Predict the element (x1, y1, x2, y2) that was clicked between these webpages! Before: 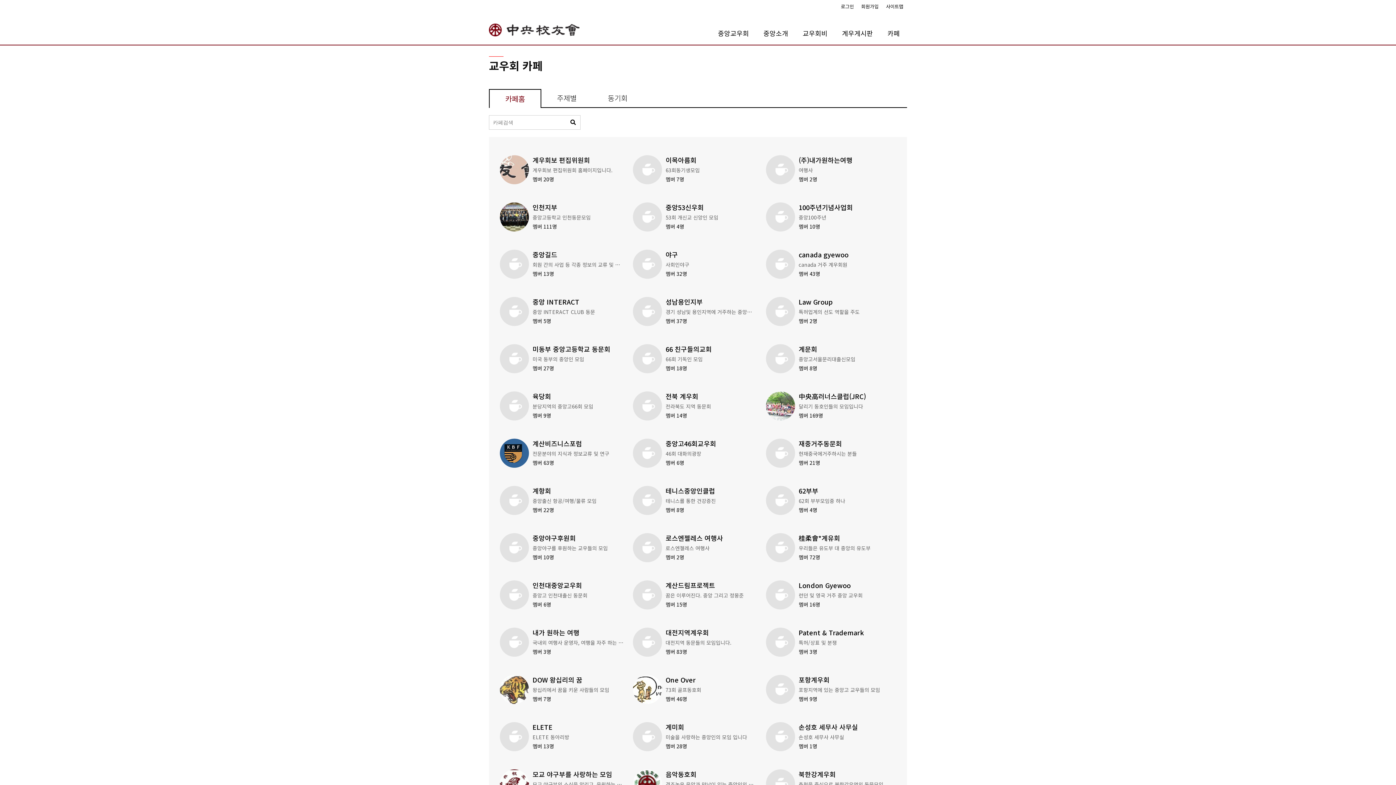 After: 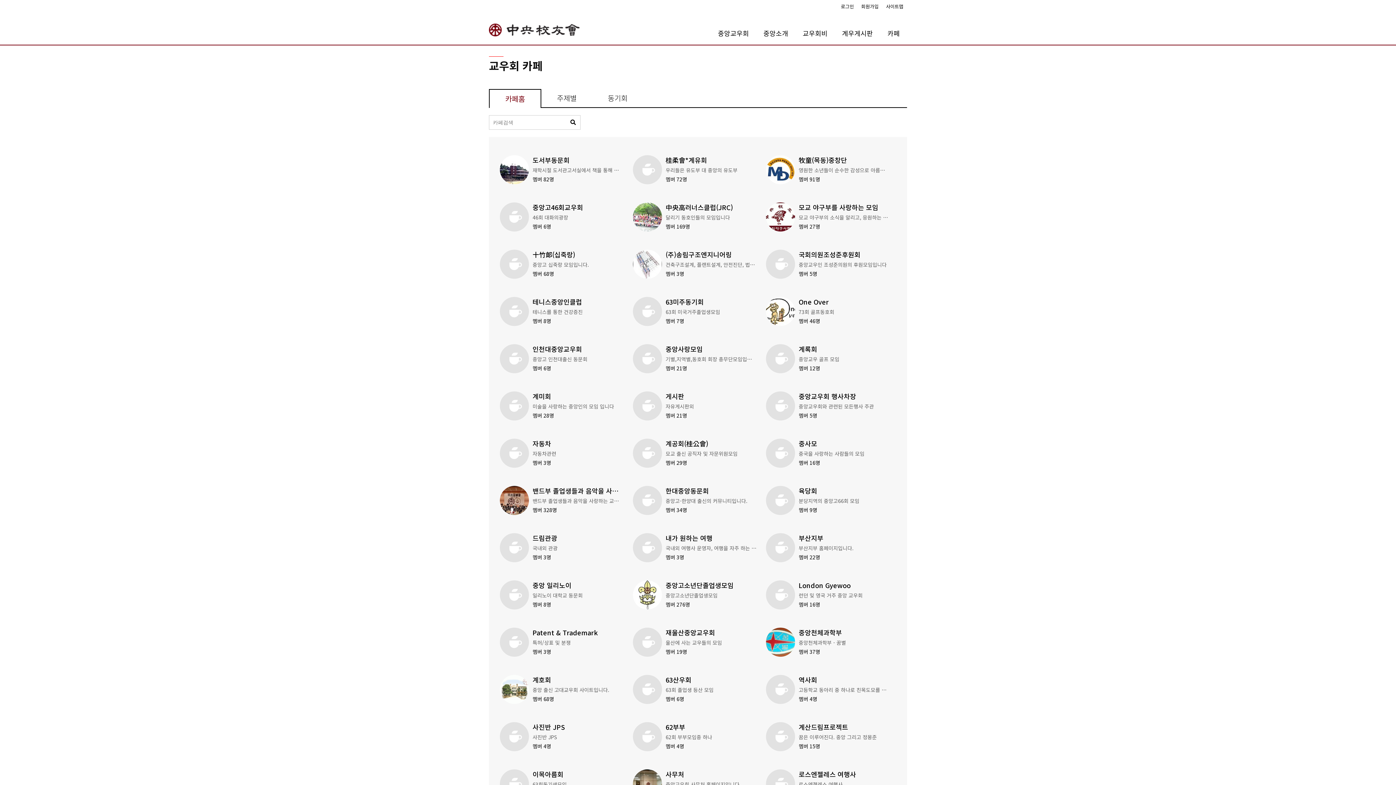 Action: bbox: (629, 340, 762, 377) label: 66 친구들의교회
66회 기독인 모임
멤버 18명